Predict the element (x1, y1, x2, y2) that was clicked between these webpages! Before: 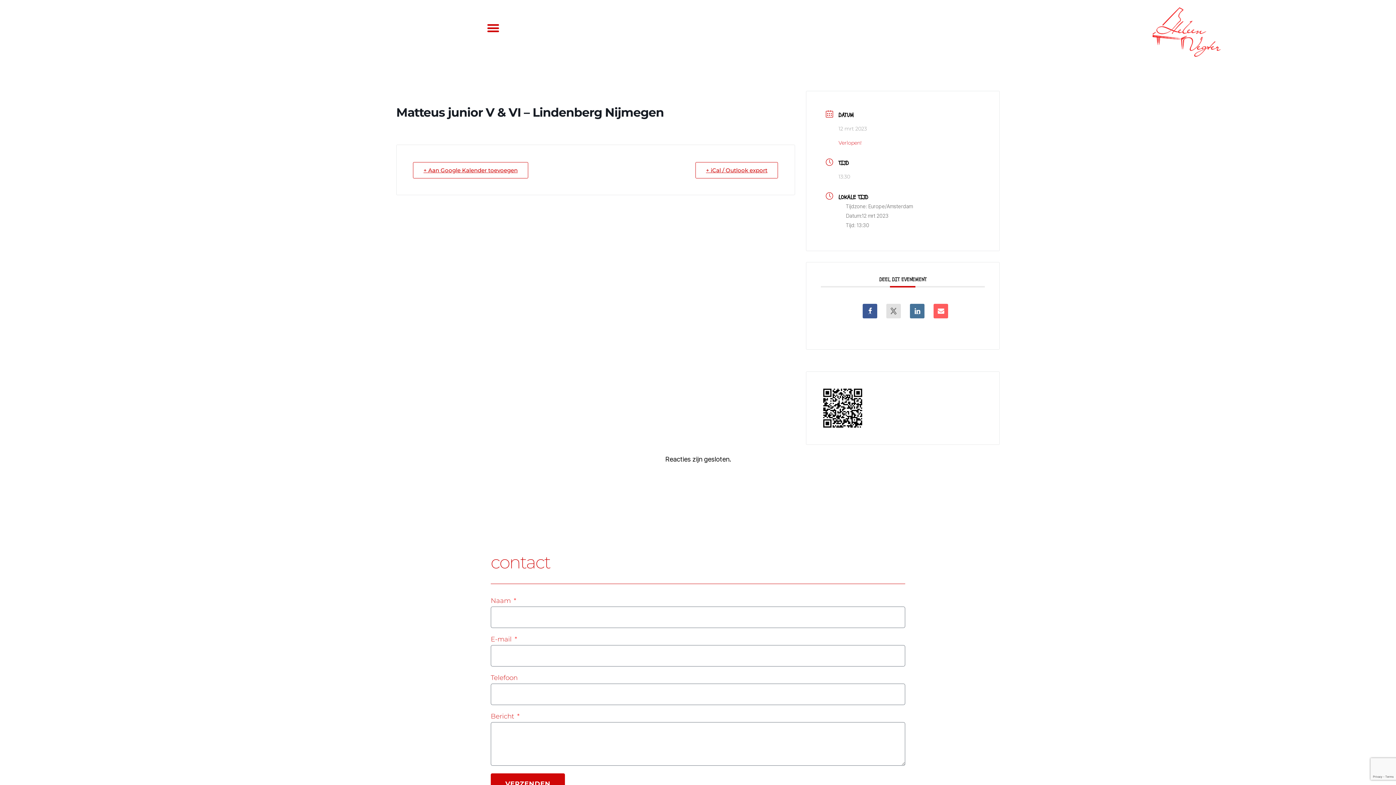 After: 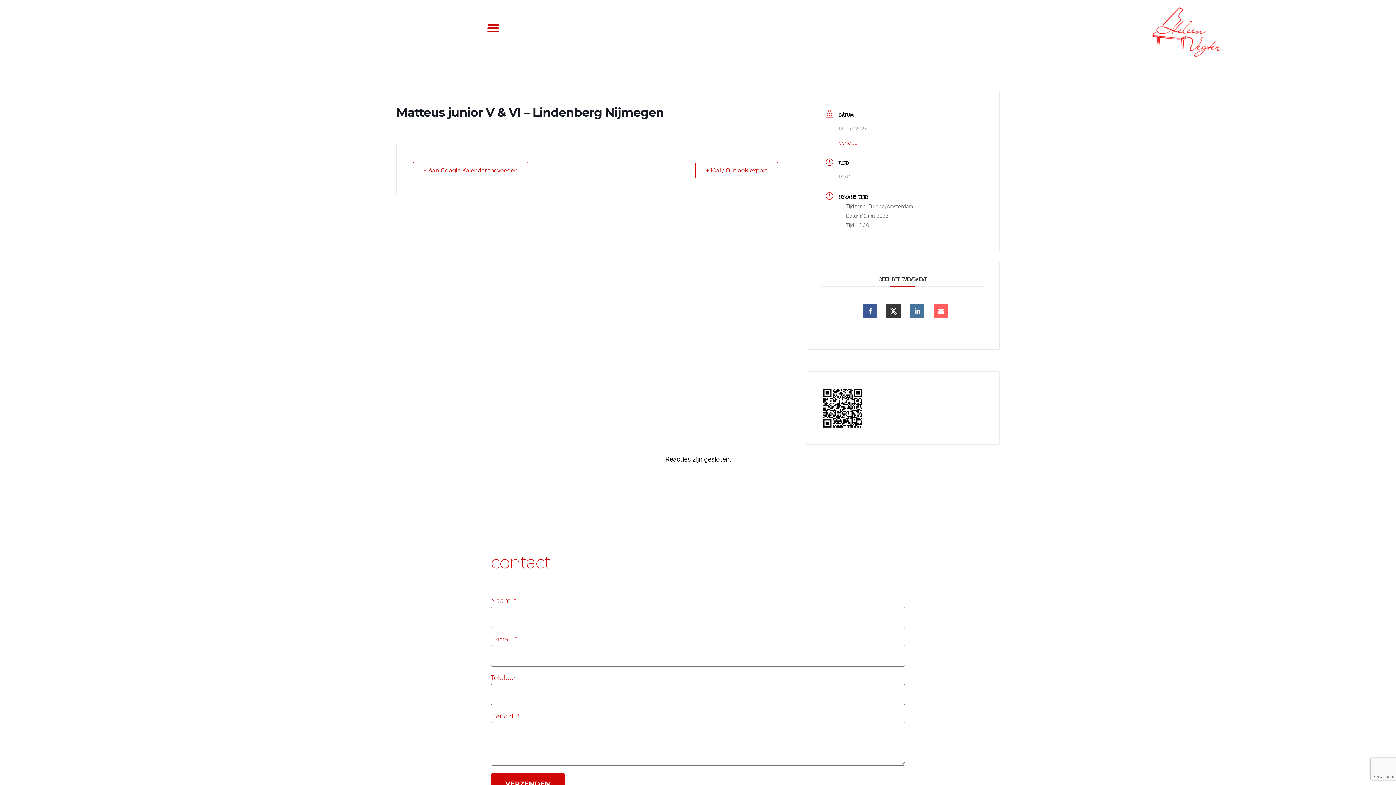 Action: bbox: (886, 303, 901, 318)